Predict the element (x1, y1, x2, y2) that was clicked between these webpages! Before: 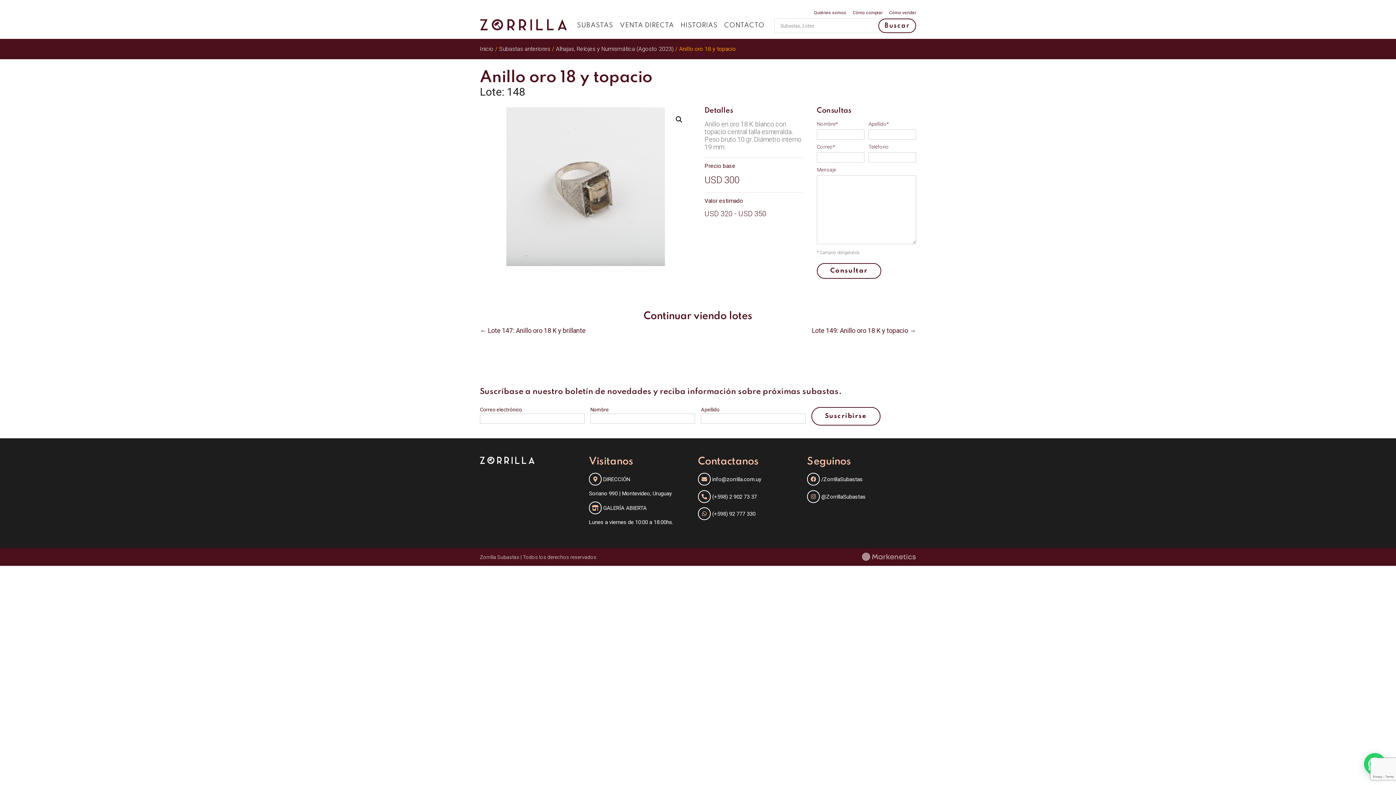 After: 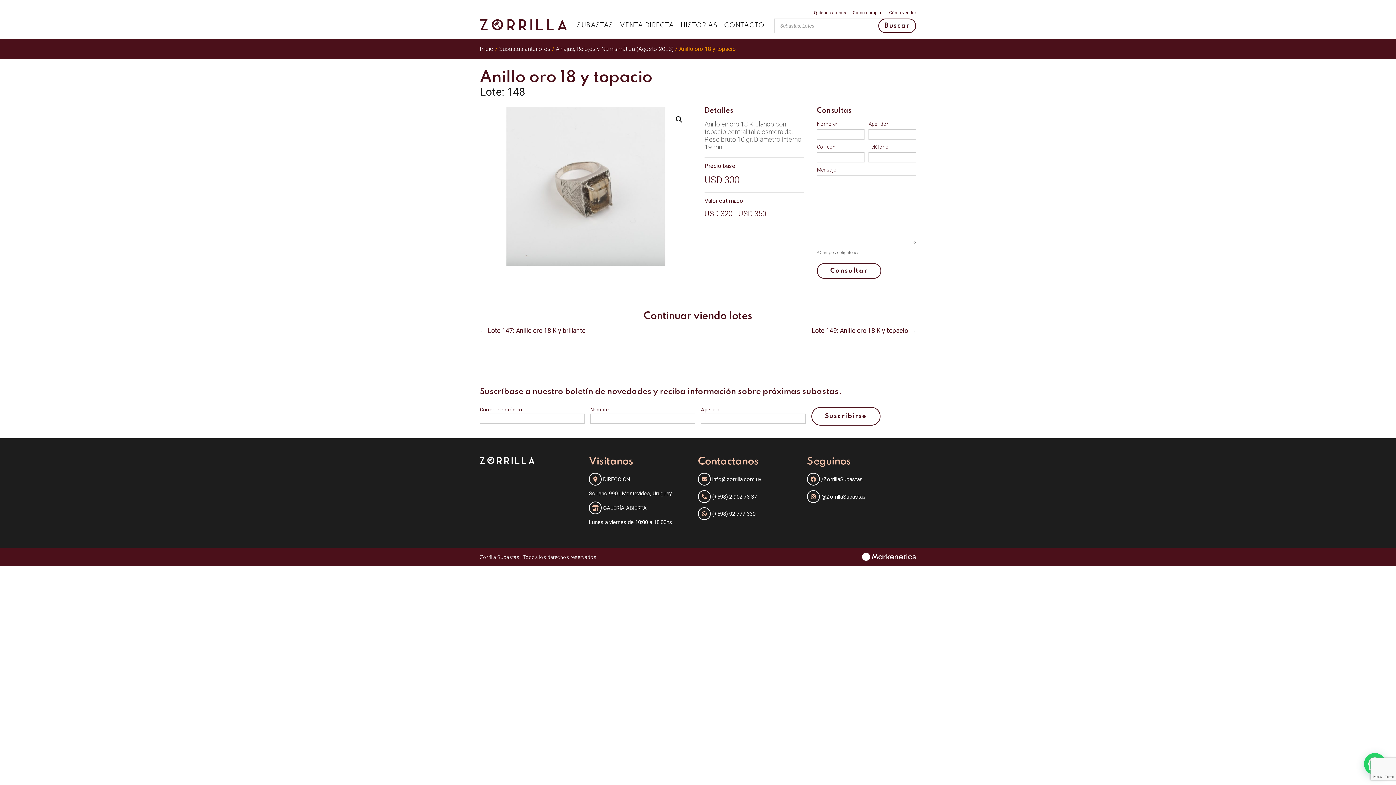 Action: bbox: (861, 556, 916, 562)